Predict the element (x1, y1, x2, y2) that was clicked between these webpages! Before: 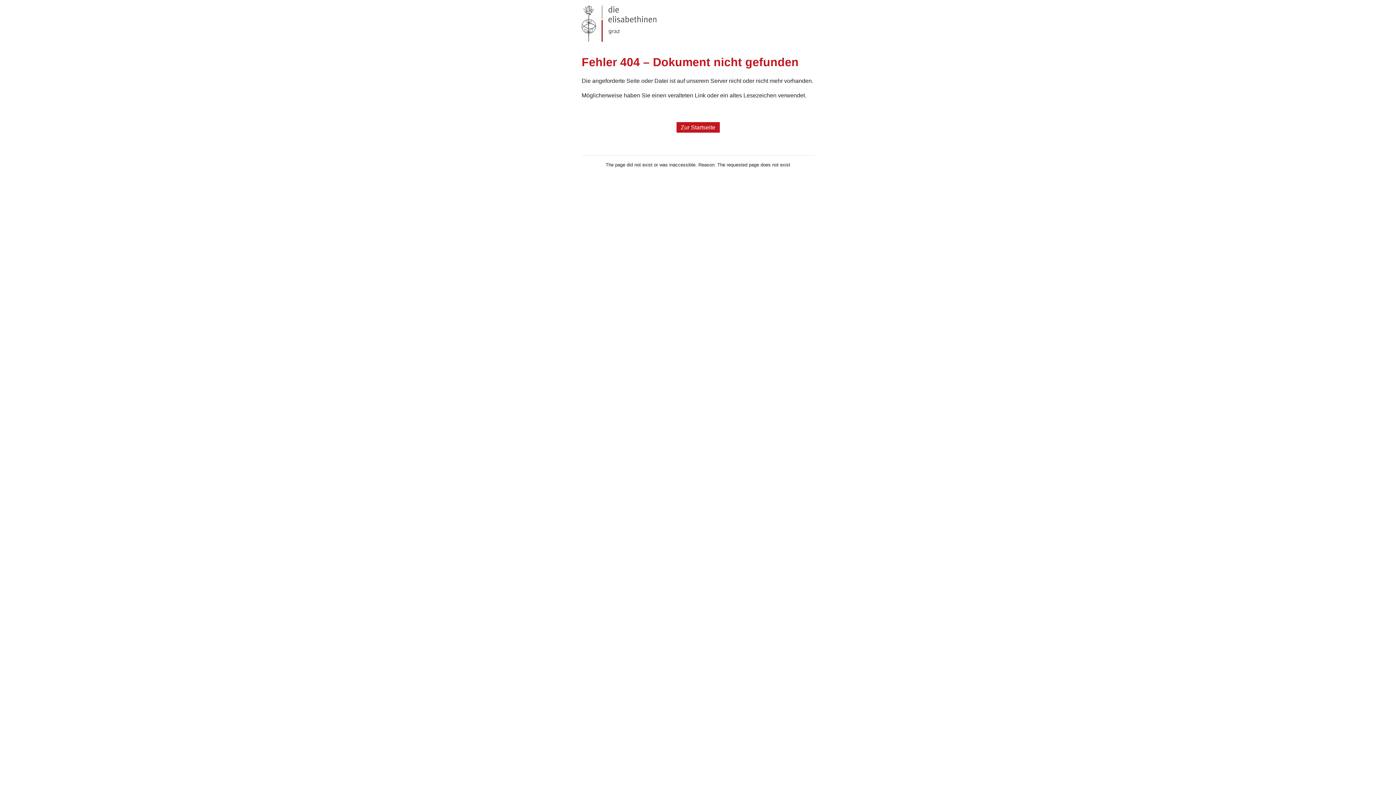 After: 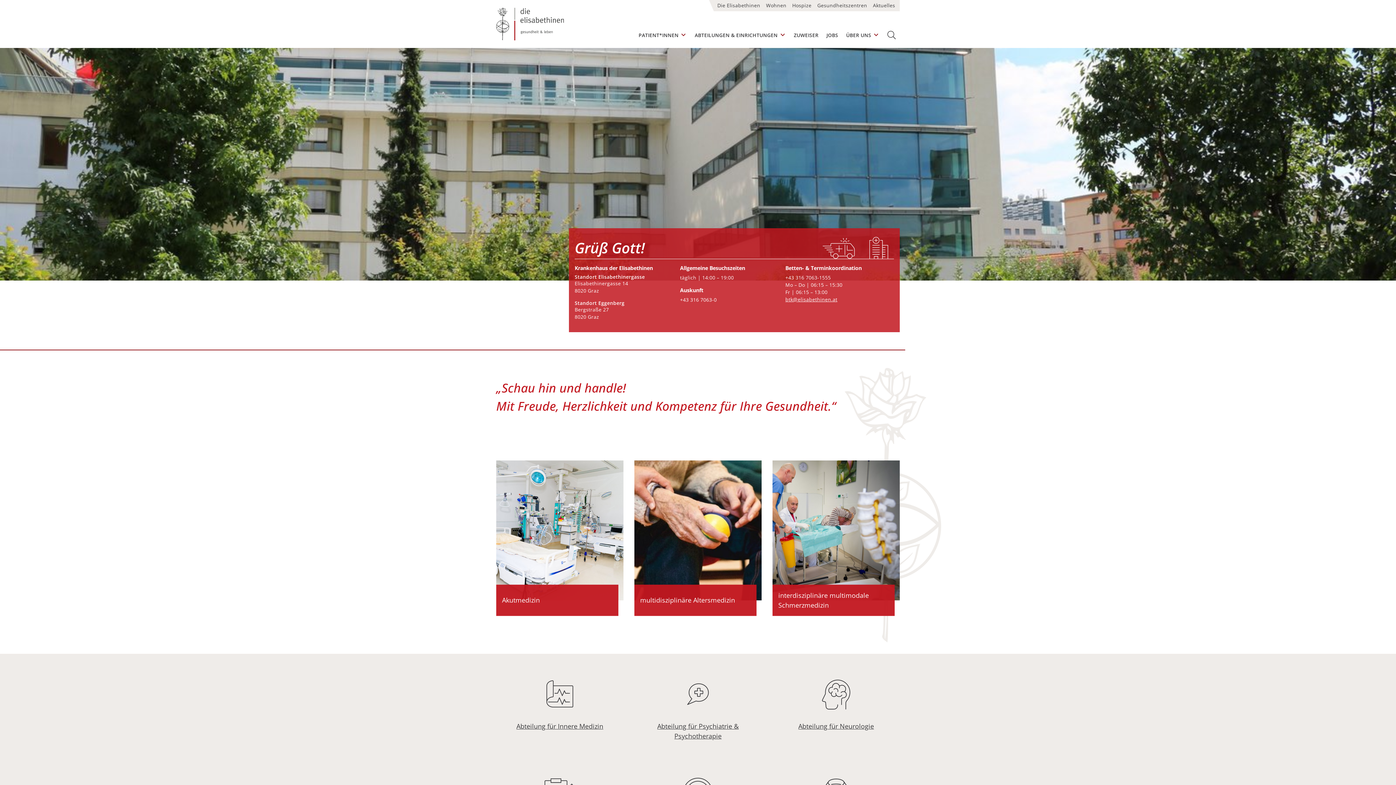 Action: bbox: (581, 5, 656, 41)